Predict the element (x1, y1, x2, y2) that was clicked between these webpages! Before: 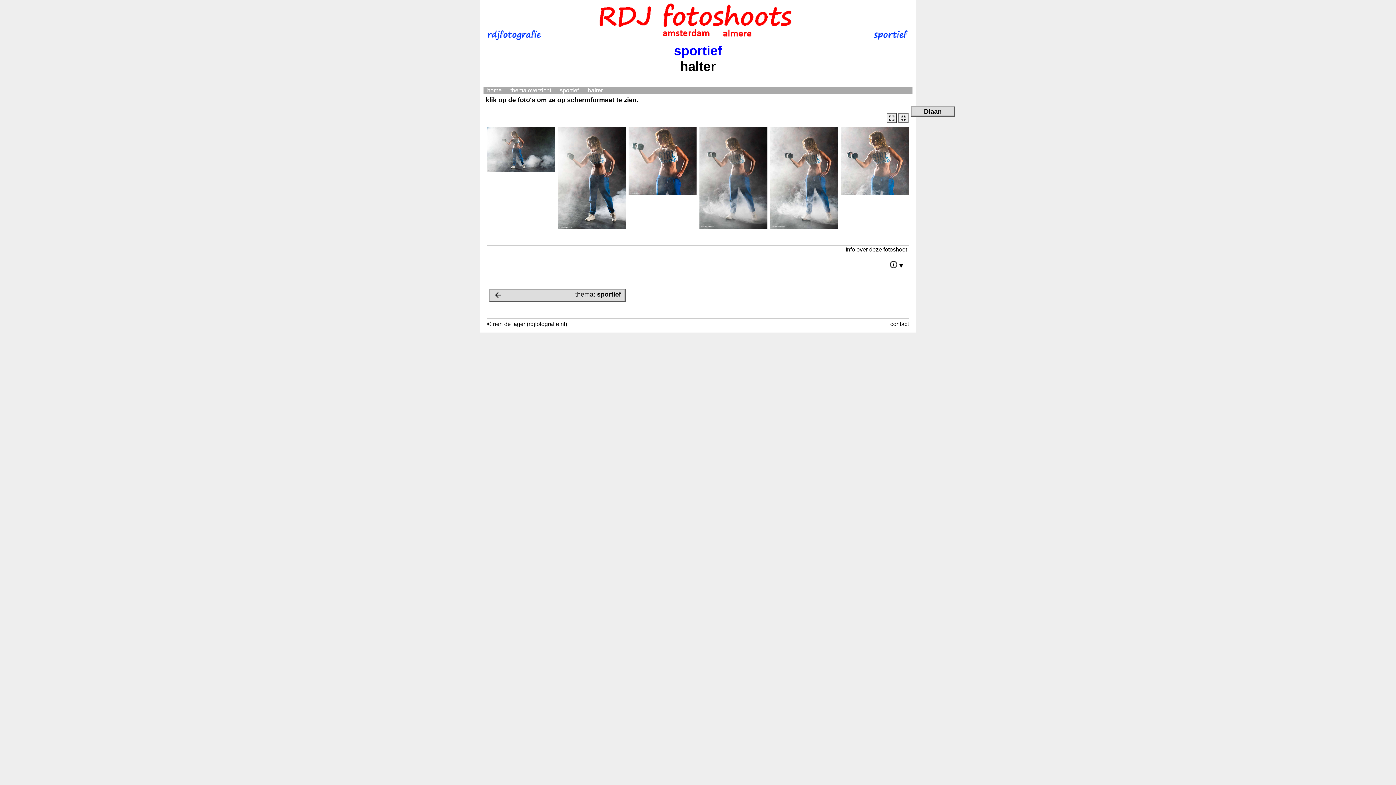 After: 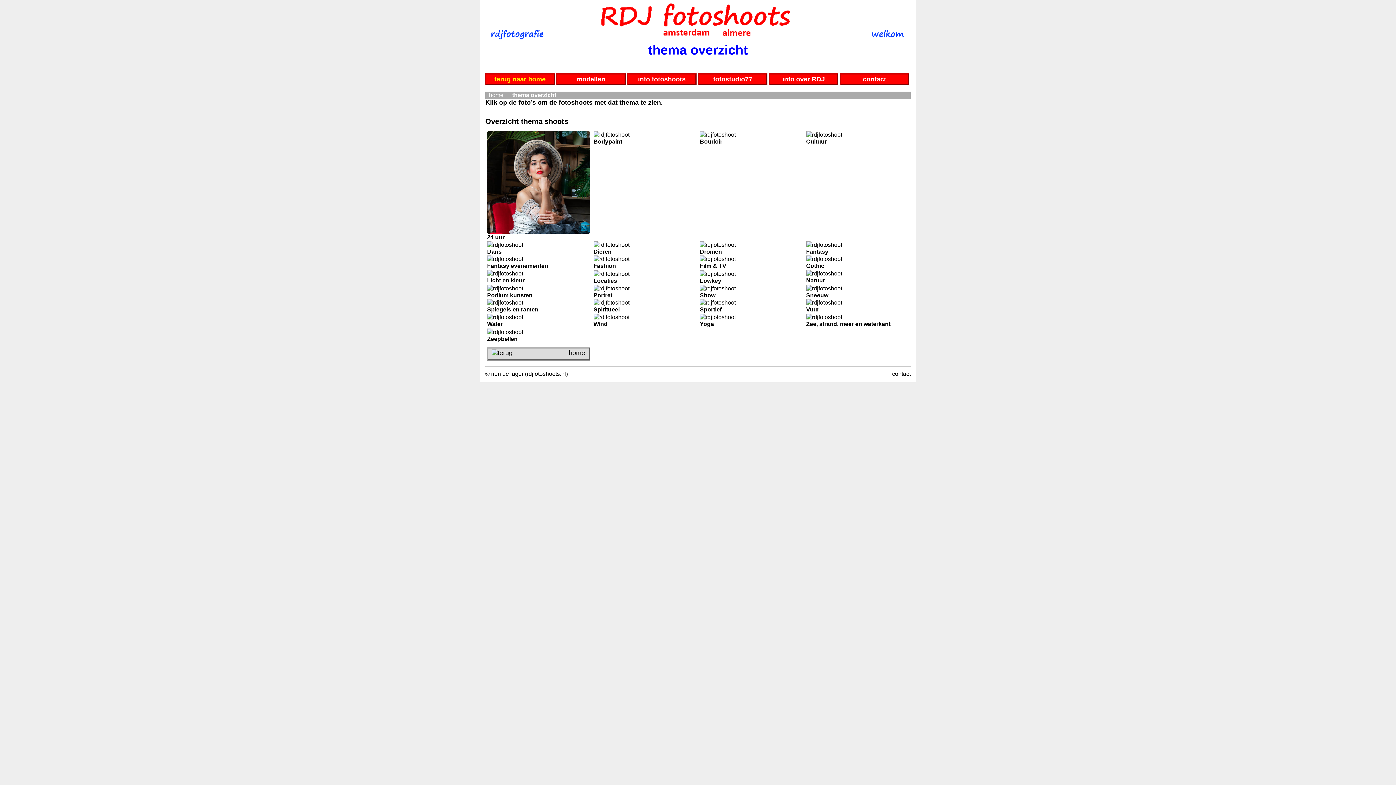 Action: label: thema overzicht bbox: (510, 87, 551, 93)